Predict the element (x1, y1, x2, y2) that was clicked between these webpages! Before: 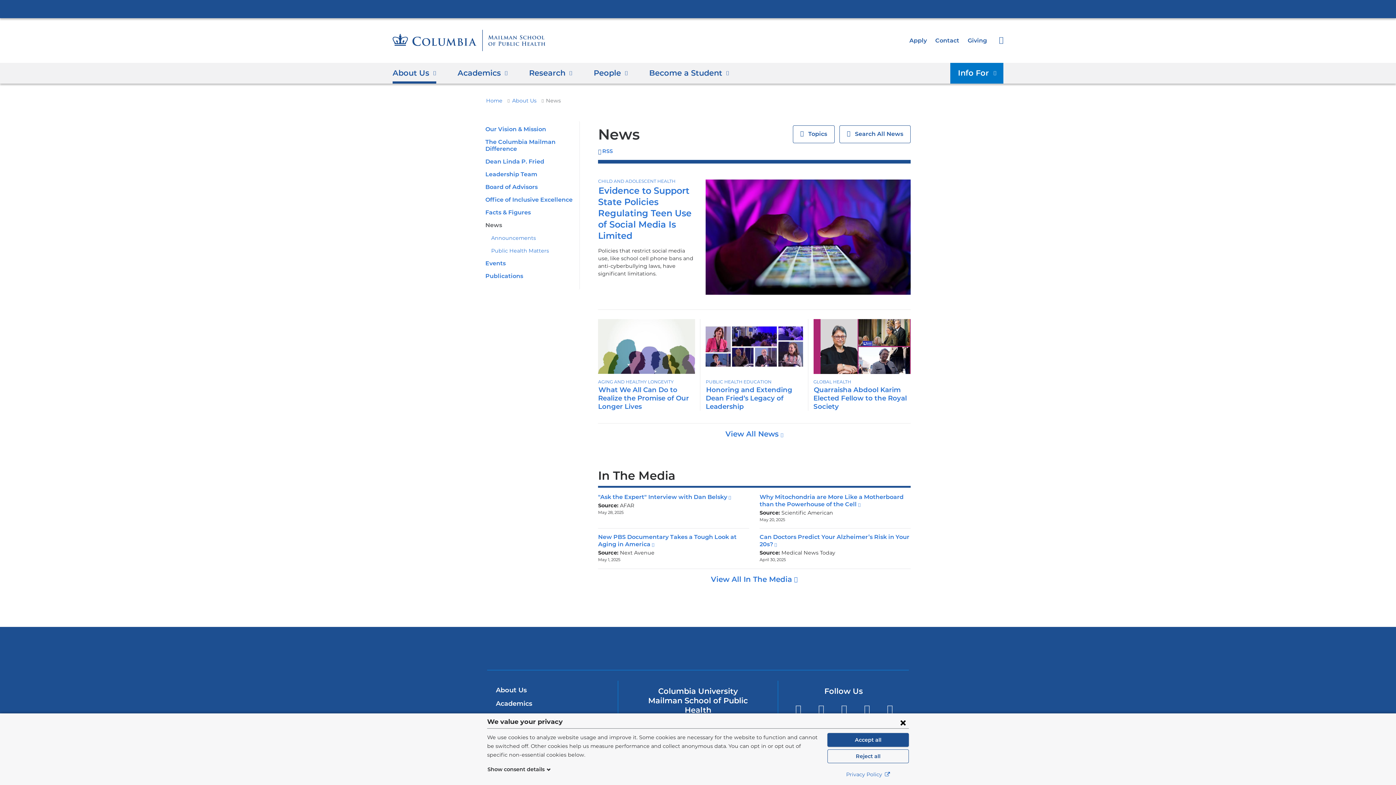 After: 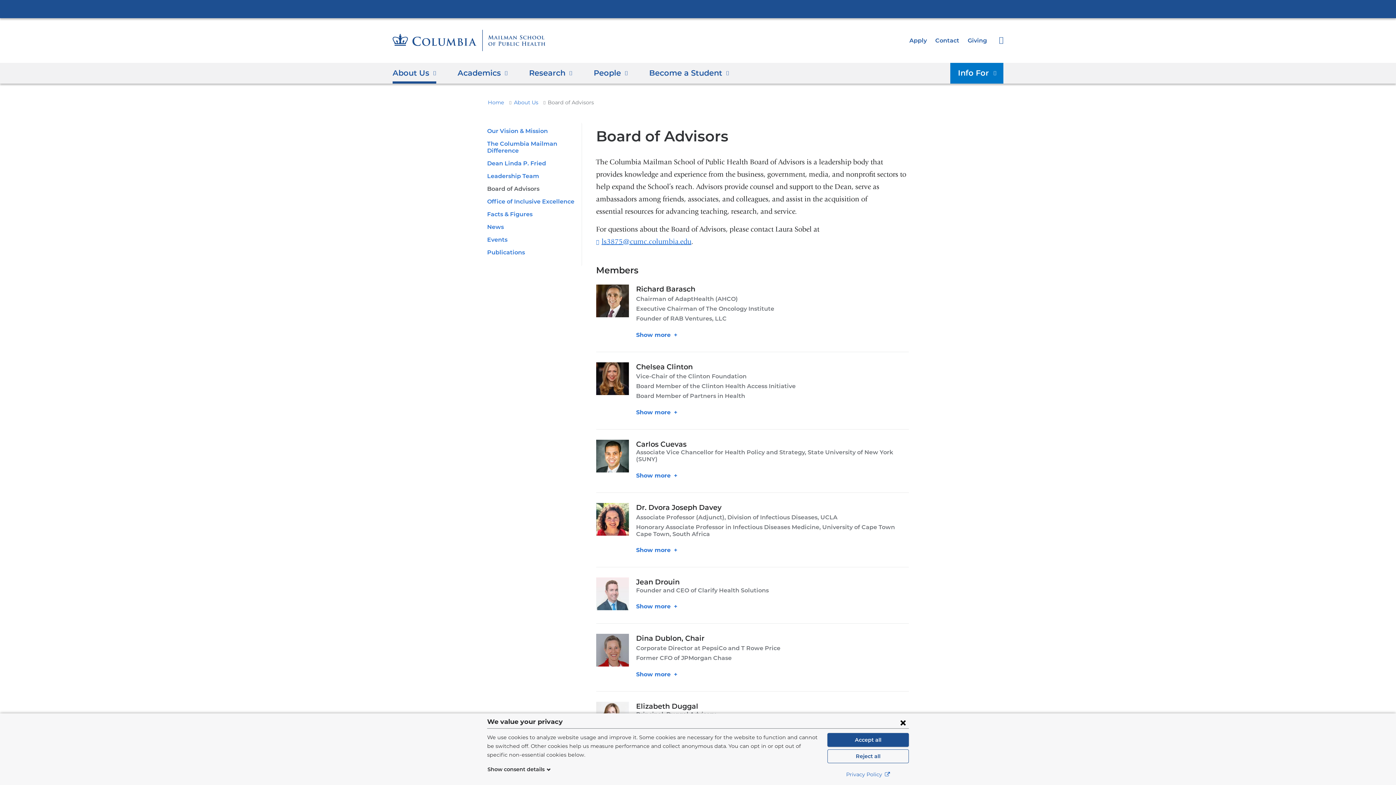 Action: label: Board of Advisors bbox: (485, 183, 537, 190)